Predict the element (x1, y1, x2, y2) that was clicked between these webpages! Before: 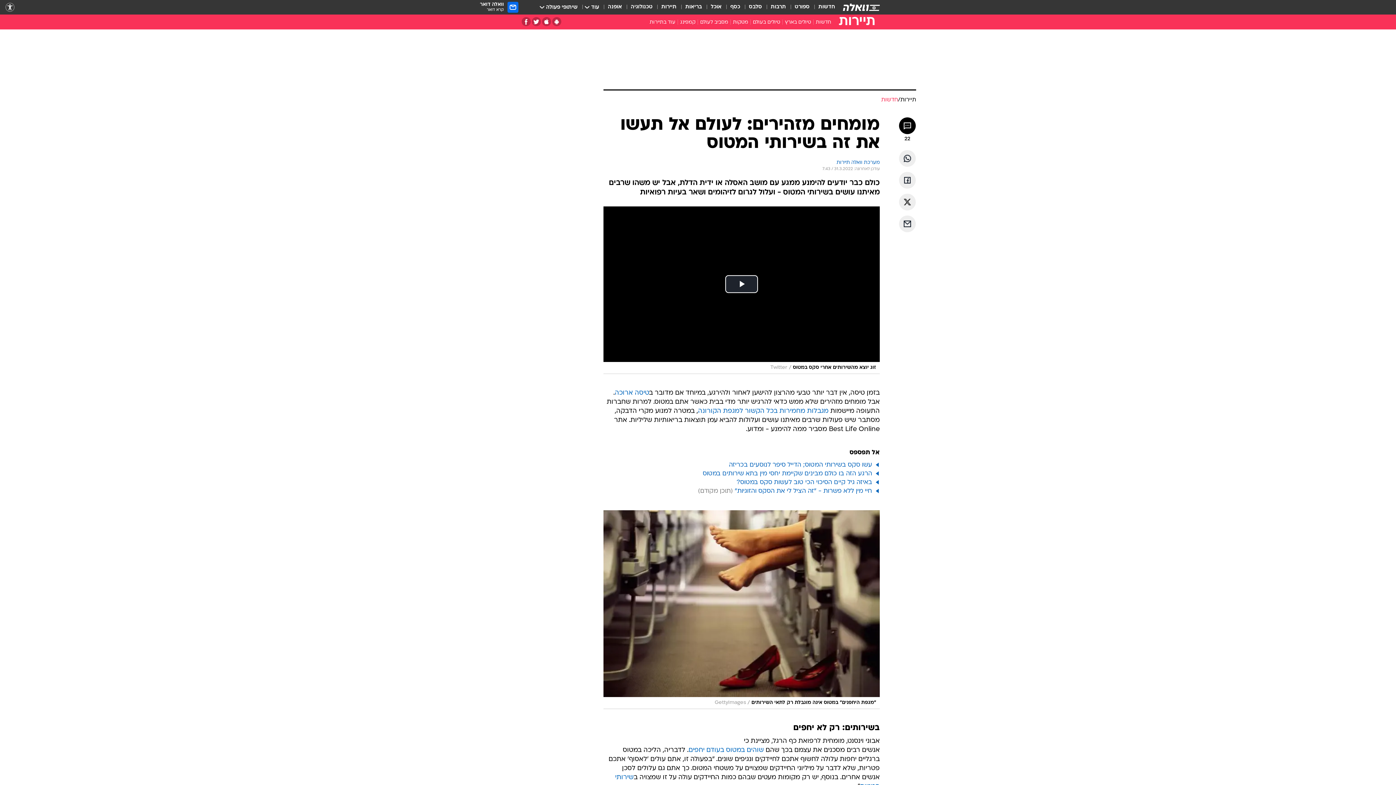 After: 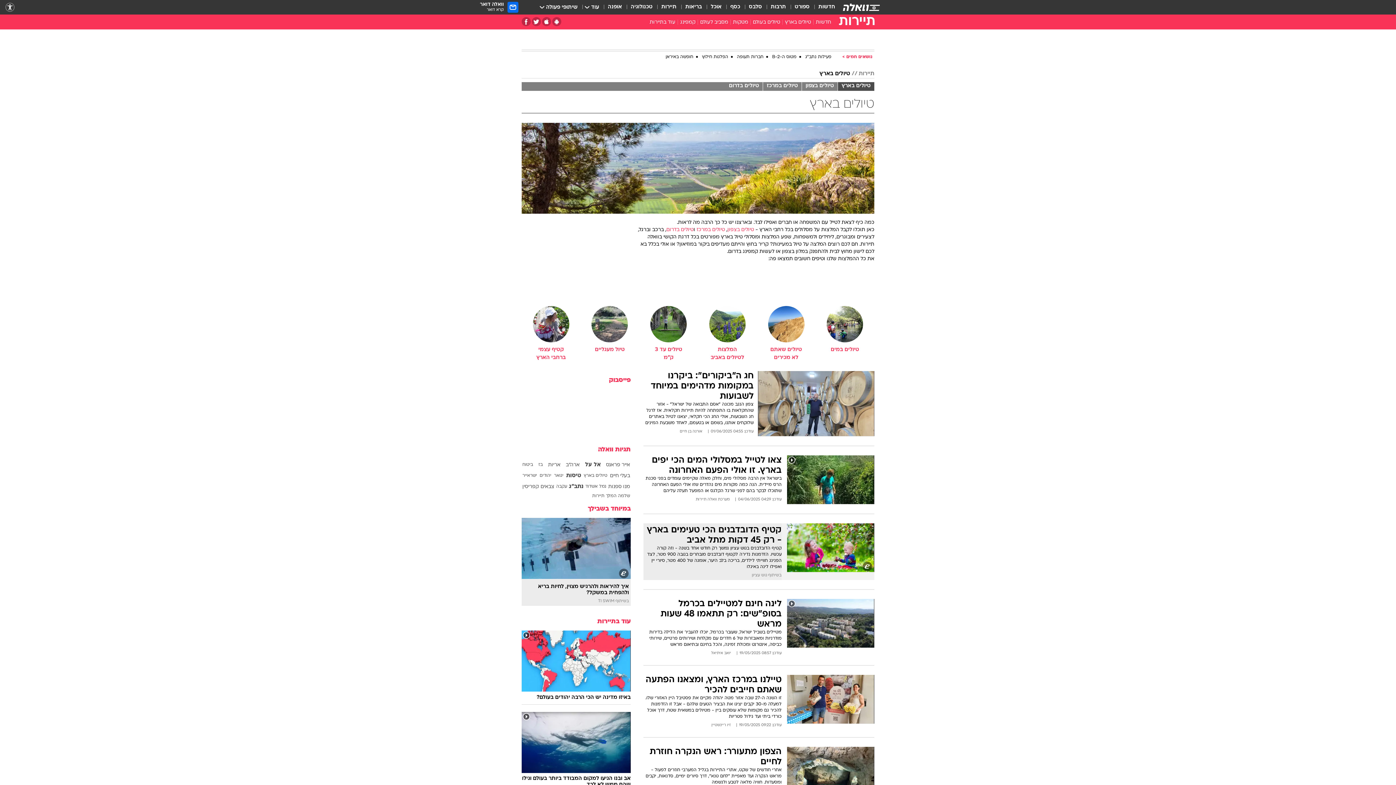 Action: bbox: (782, 18, 813, 28) label: טיולים בארץ